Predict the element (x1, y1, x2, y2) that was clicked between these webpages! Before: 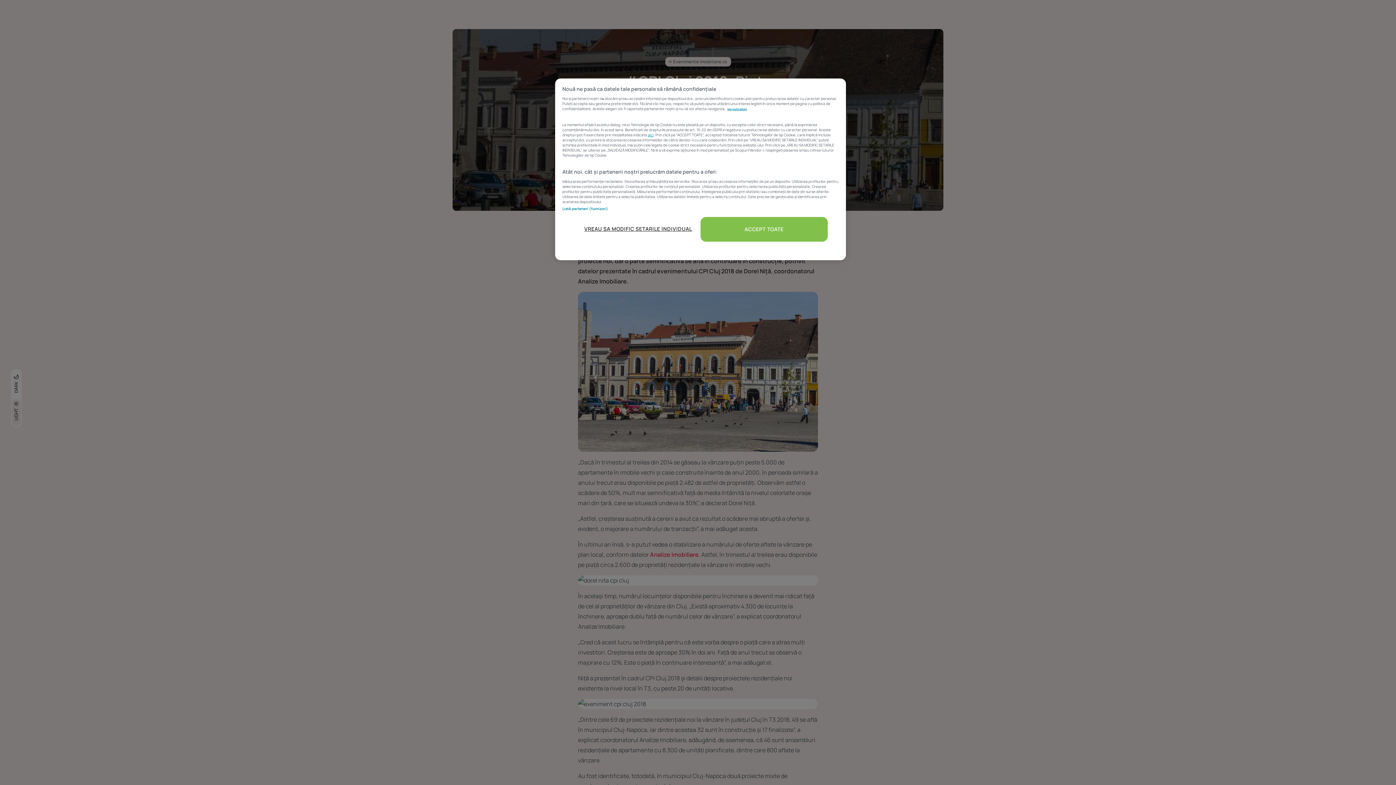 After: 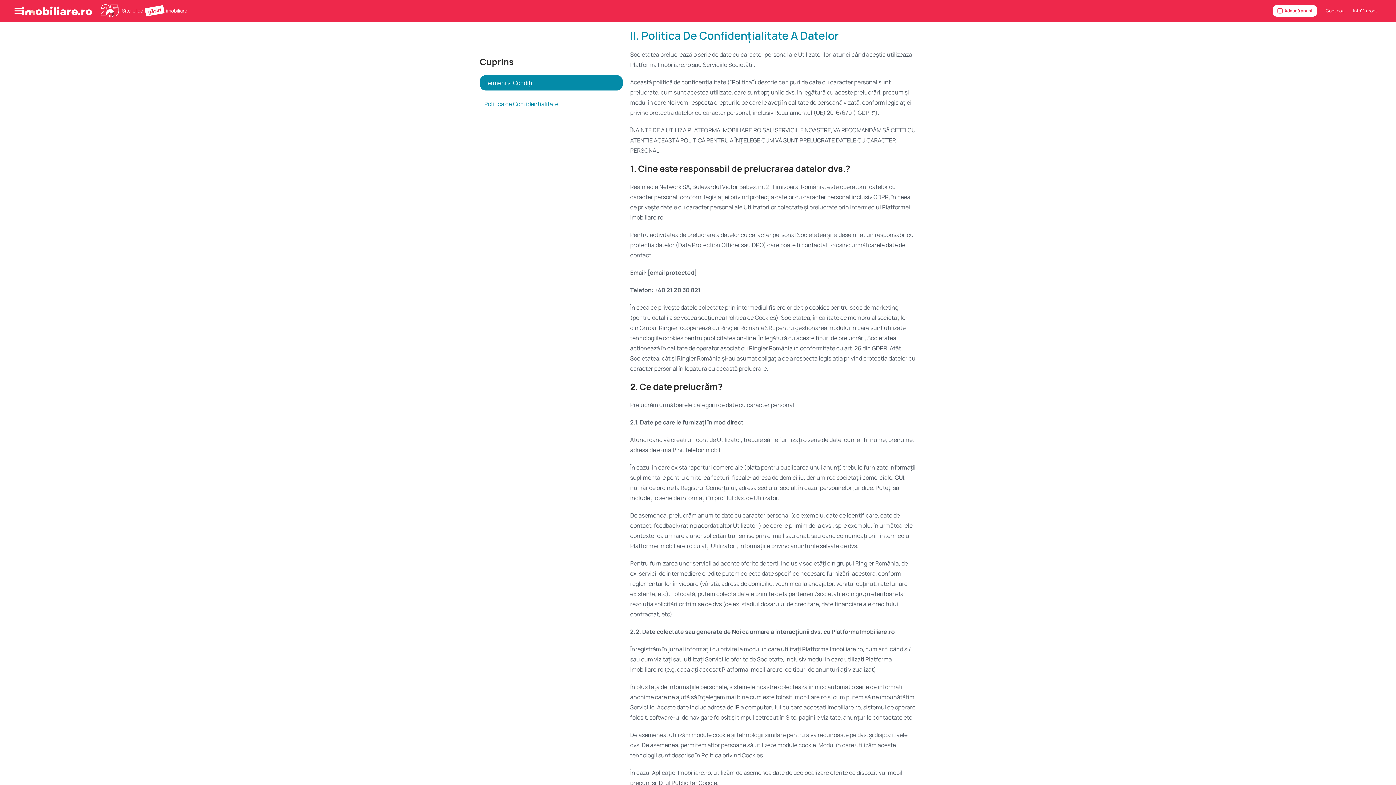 Action: label: aici bbox: (648, 132, 653, 137)